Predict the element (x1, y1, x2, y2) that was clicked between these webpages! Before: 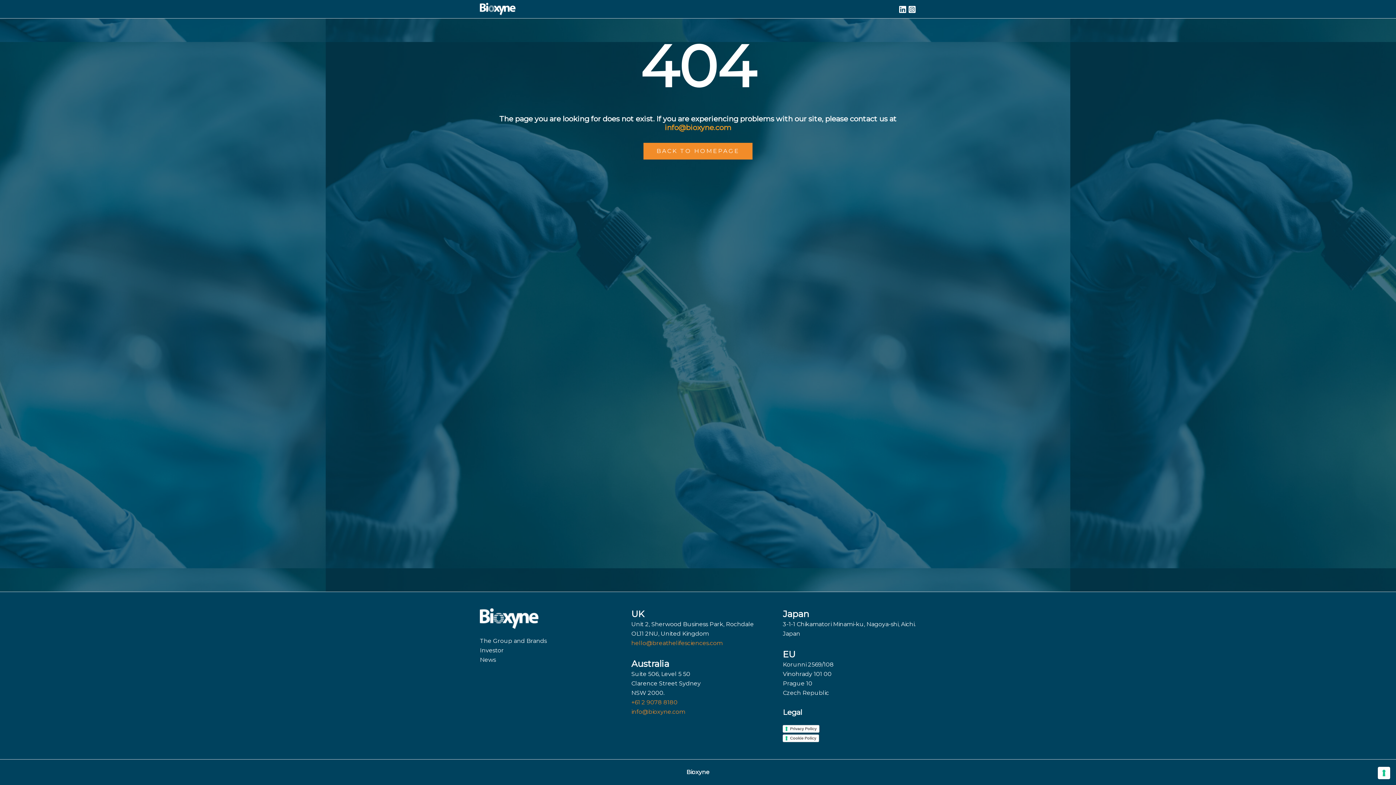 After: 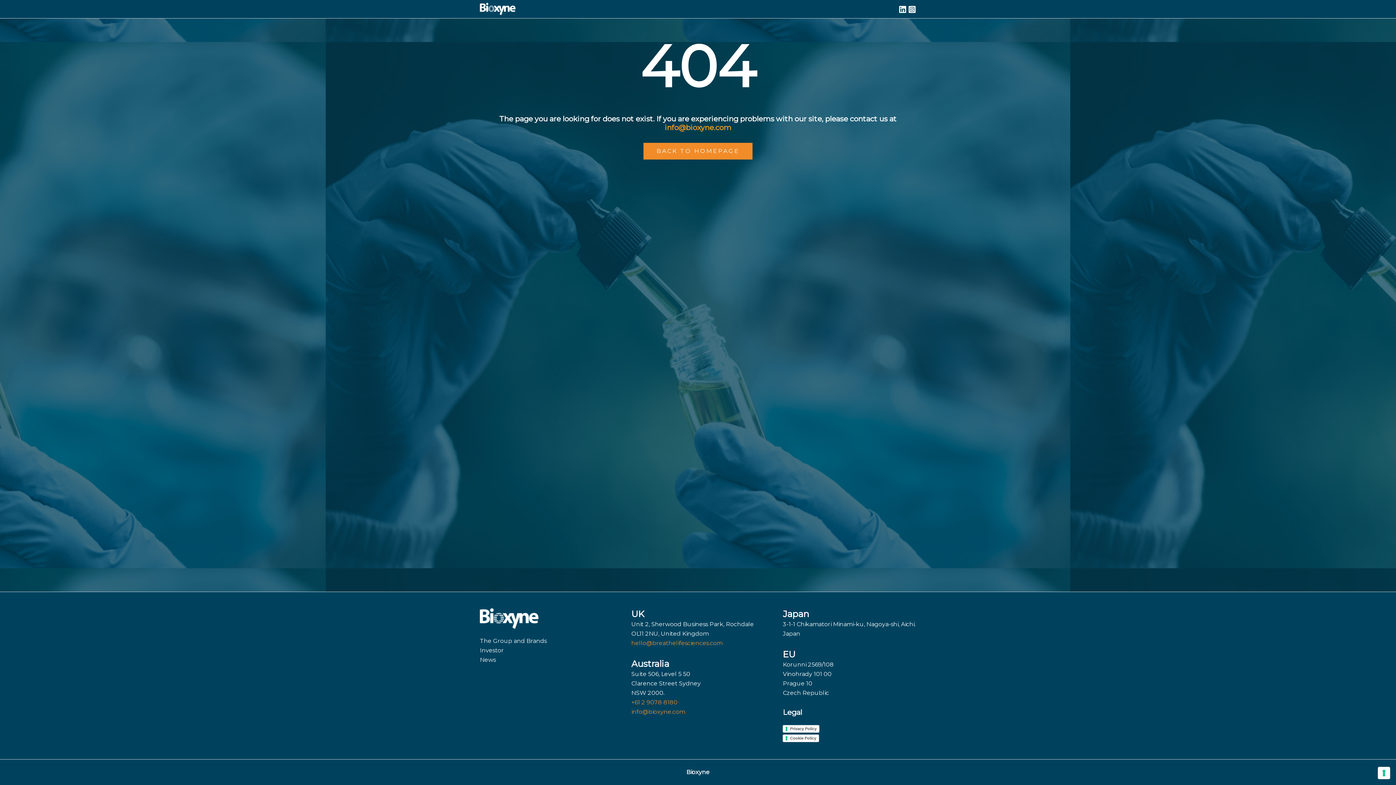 Action: label: Linkedin bbox: (898, 5, 906, 13)